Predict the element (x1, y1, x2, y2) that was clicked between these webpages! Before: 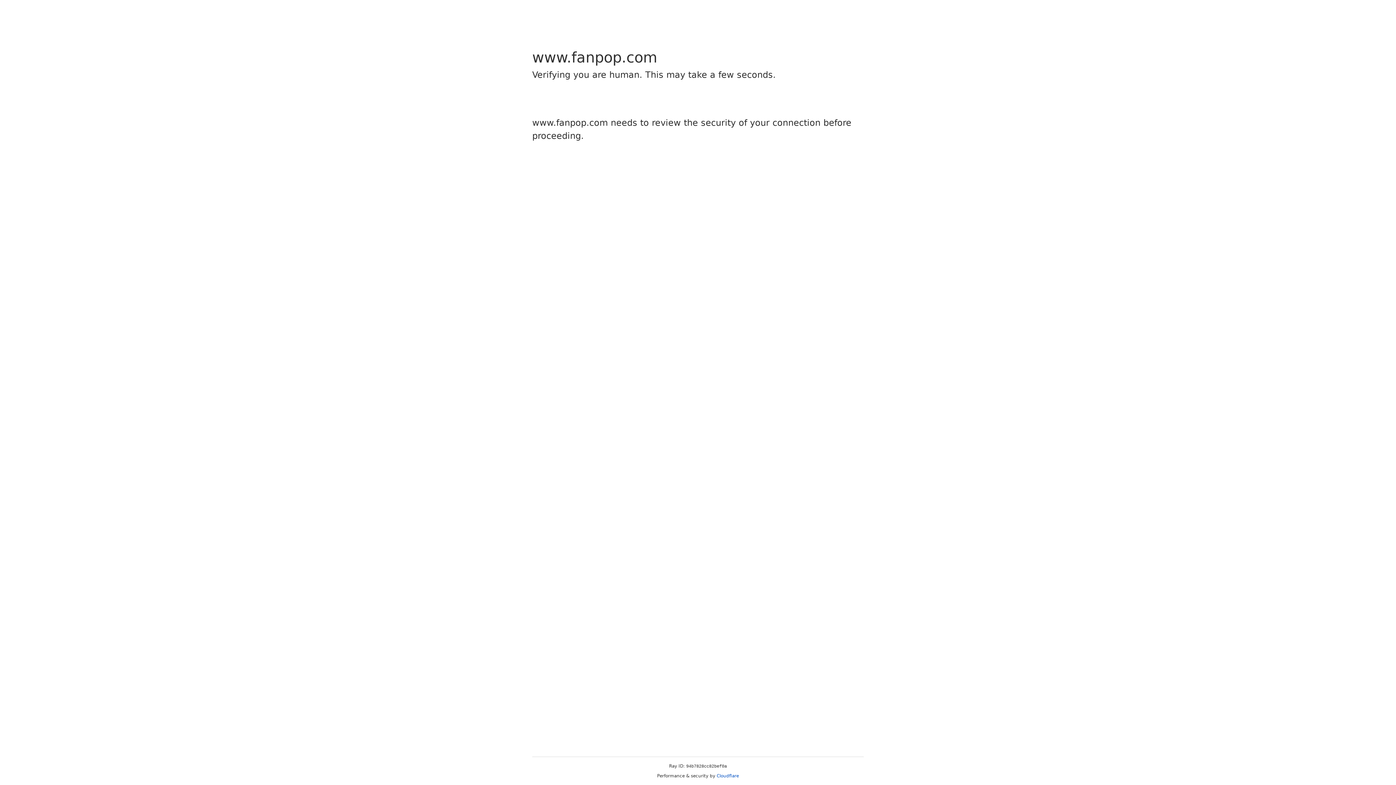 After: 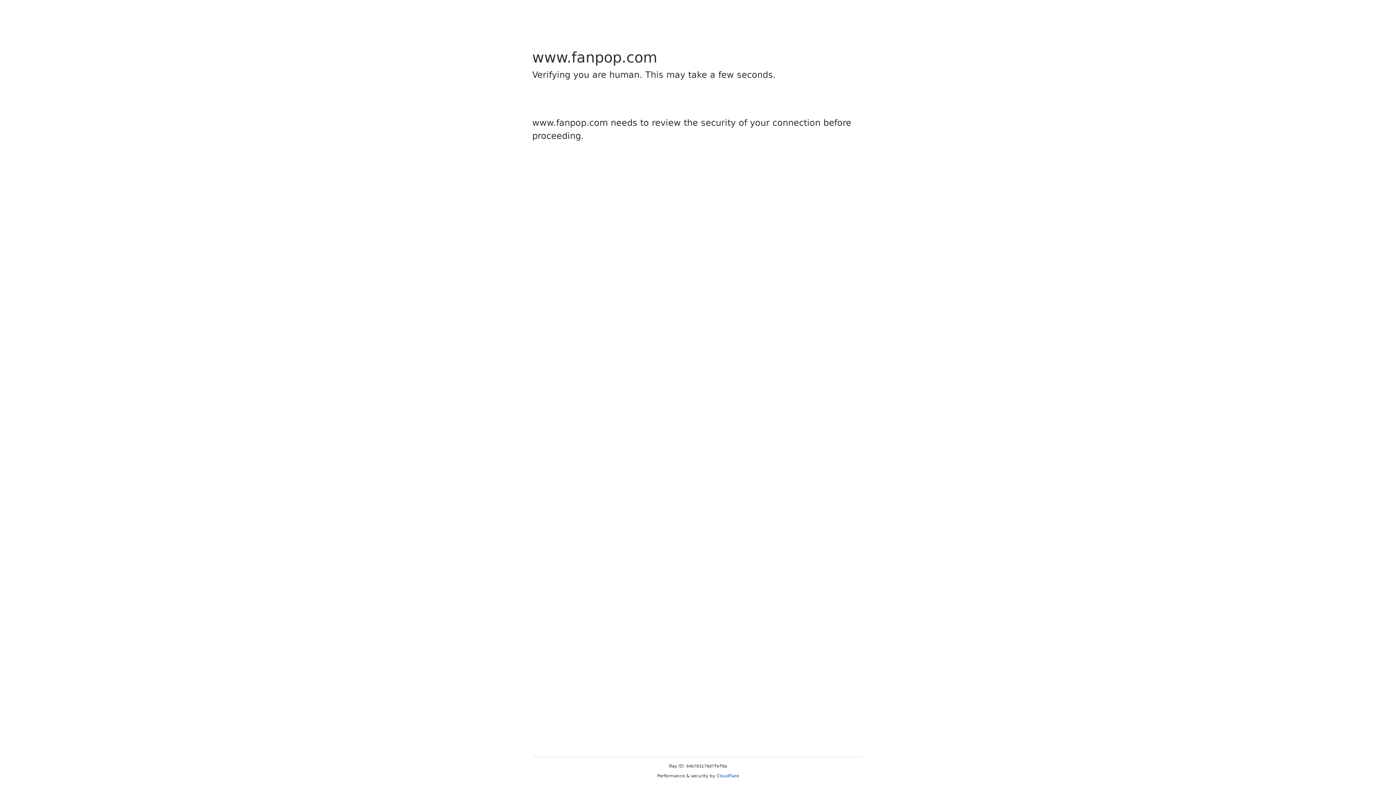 Action: bbox: (716, 773, 739, 778) label: Cloudflare